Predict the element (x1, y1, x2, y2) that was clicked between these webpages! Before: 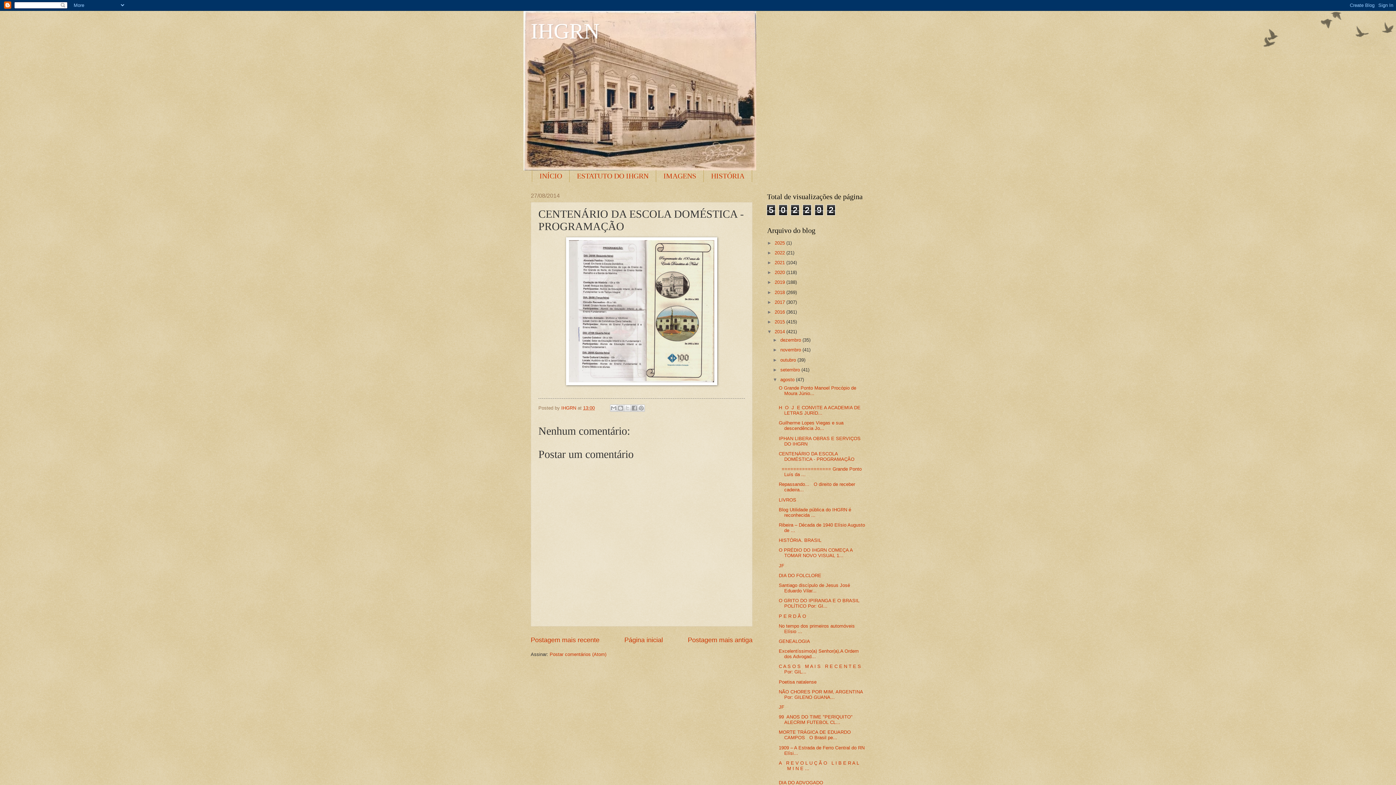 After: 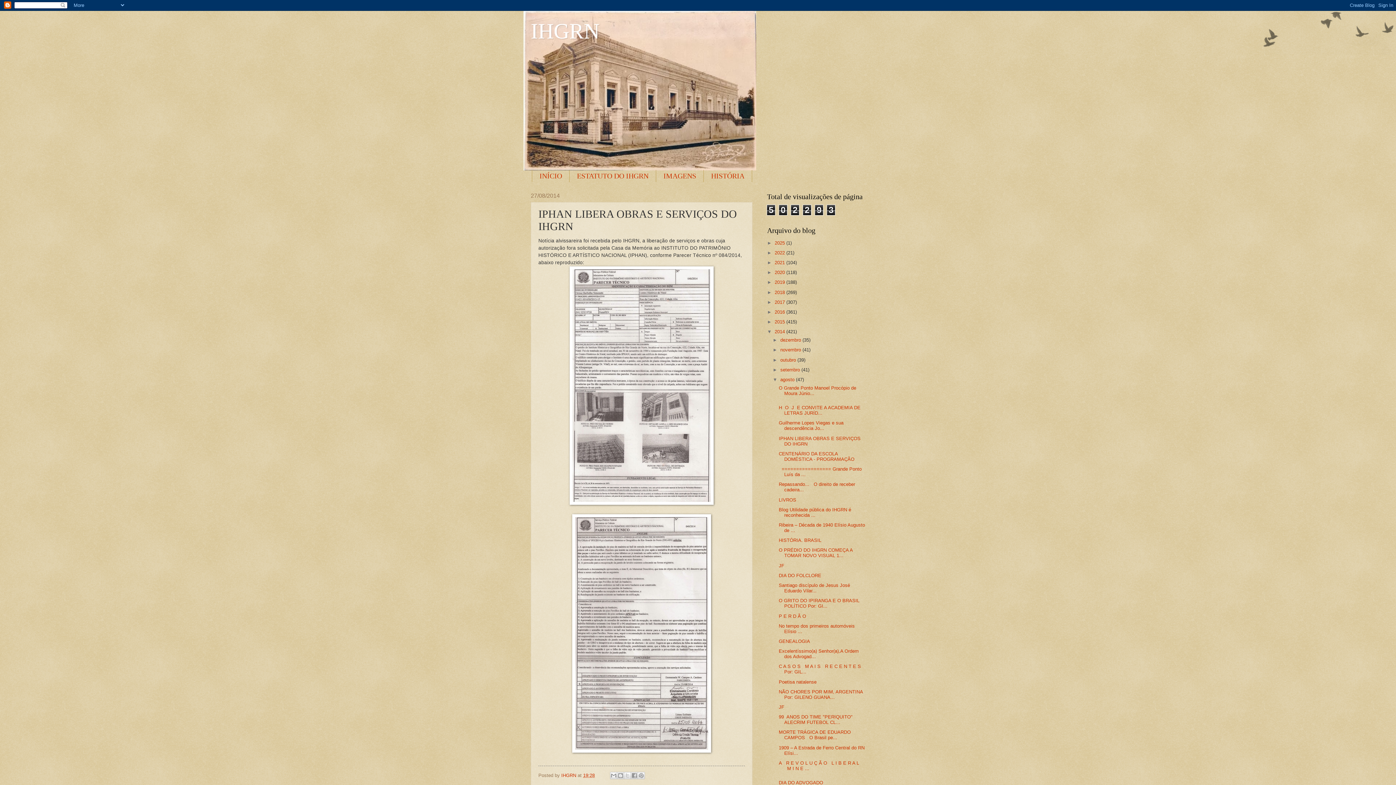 Action: bbox: (778, 435, 860, 446) label: IPHAN LIBERA OBRAS E SERVIÇOS DO IHGRN